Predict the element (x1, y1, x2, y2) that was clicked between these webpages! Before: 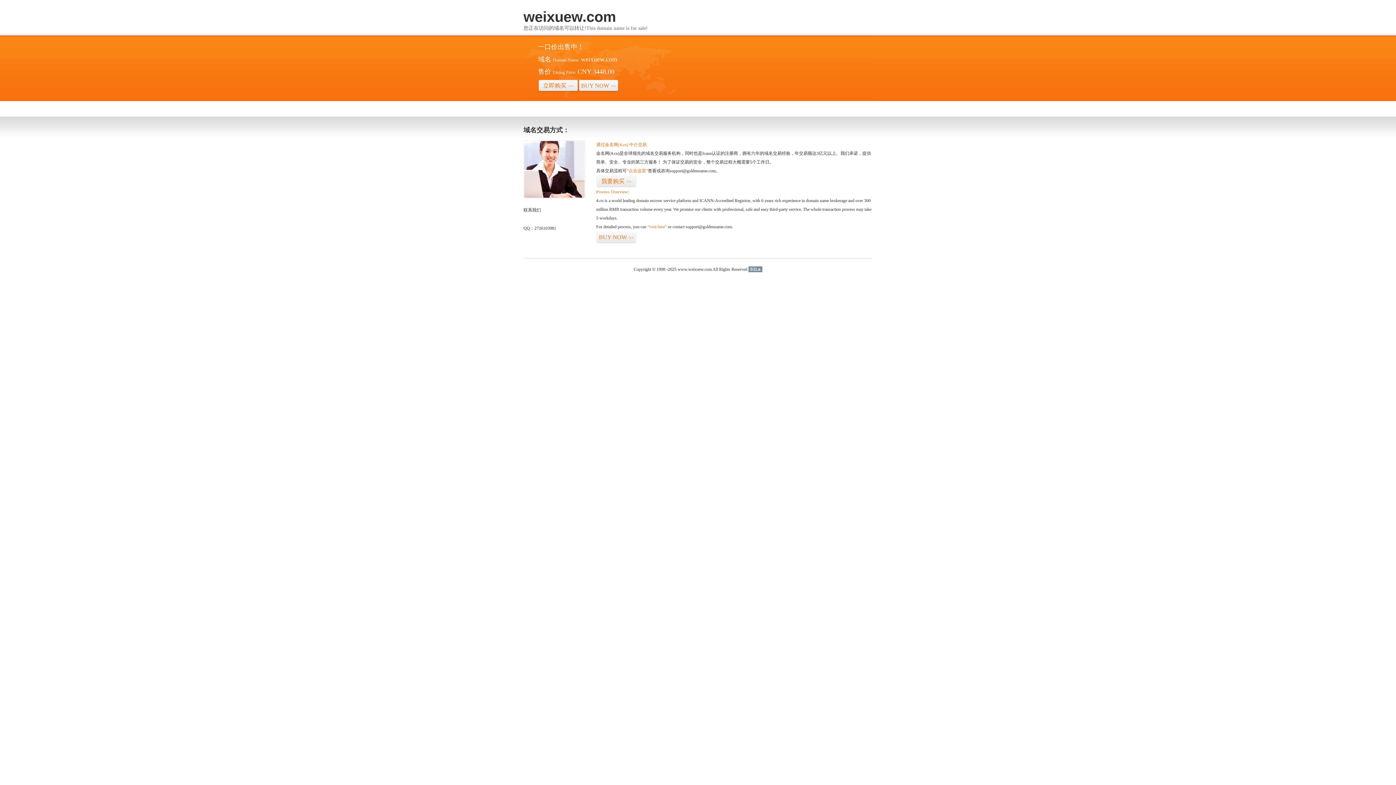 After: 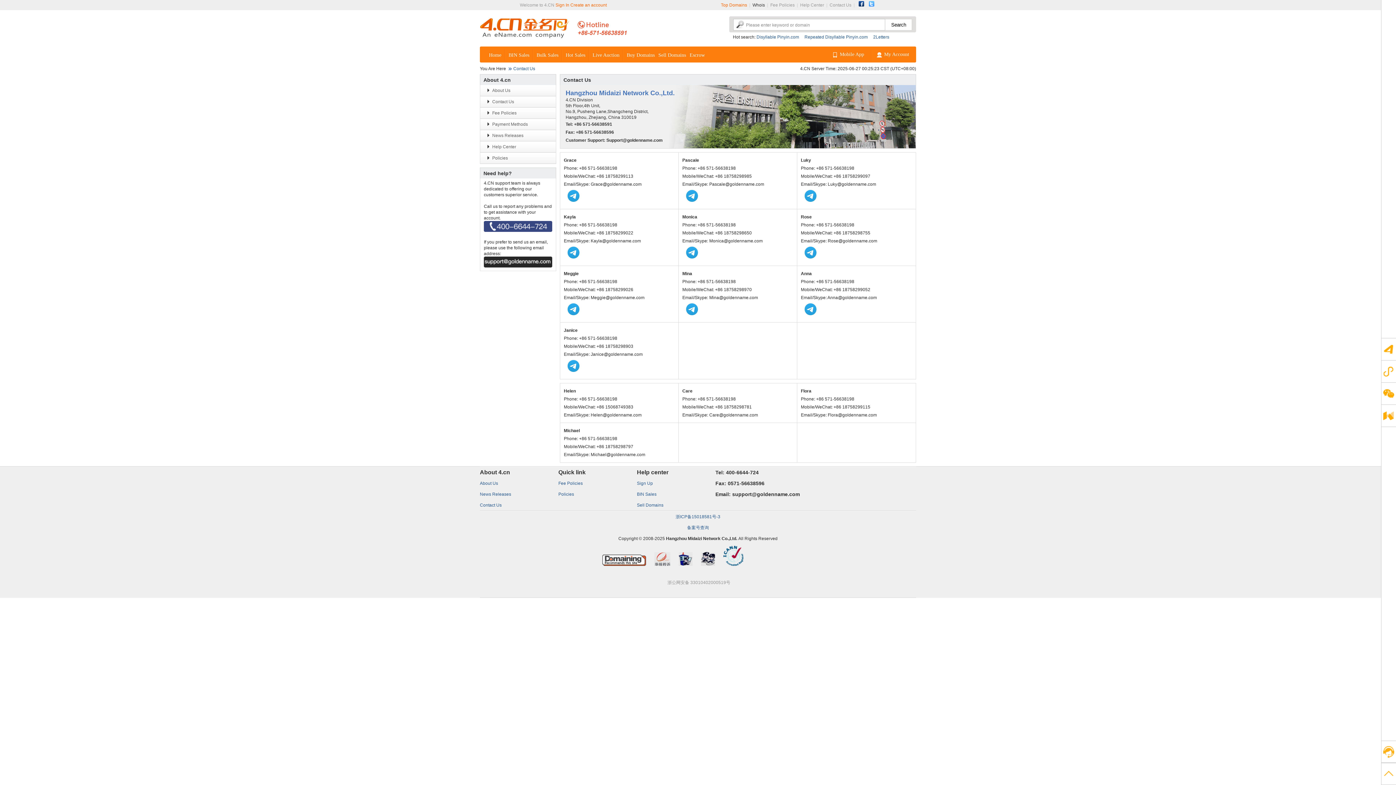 Action: bbox: (523, 194, 585, 199)